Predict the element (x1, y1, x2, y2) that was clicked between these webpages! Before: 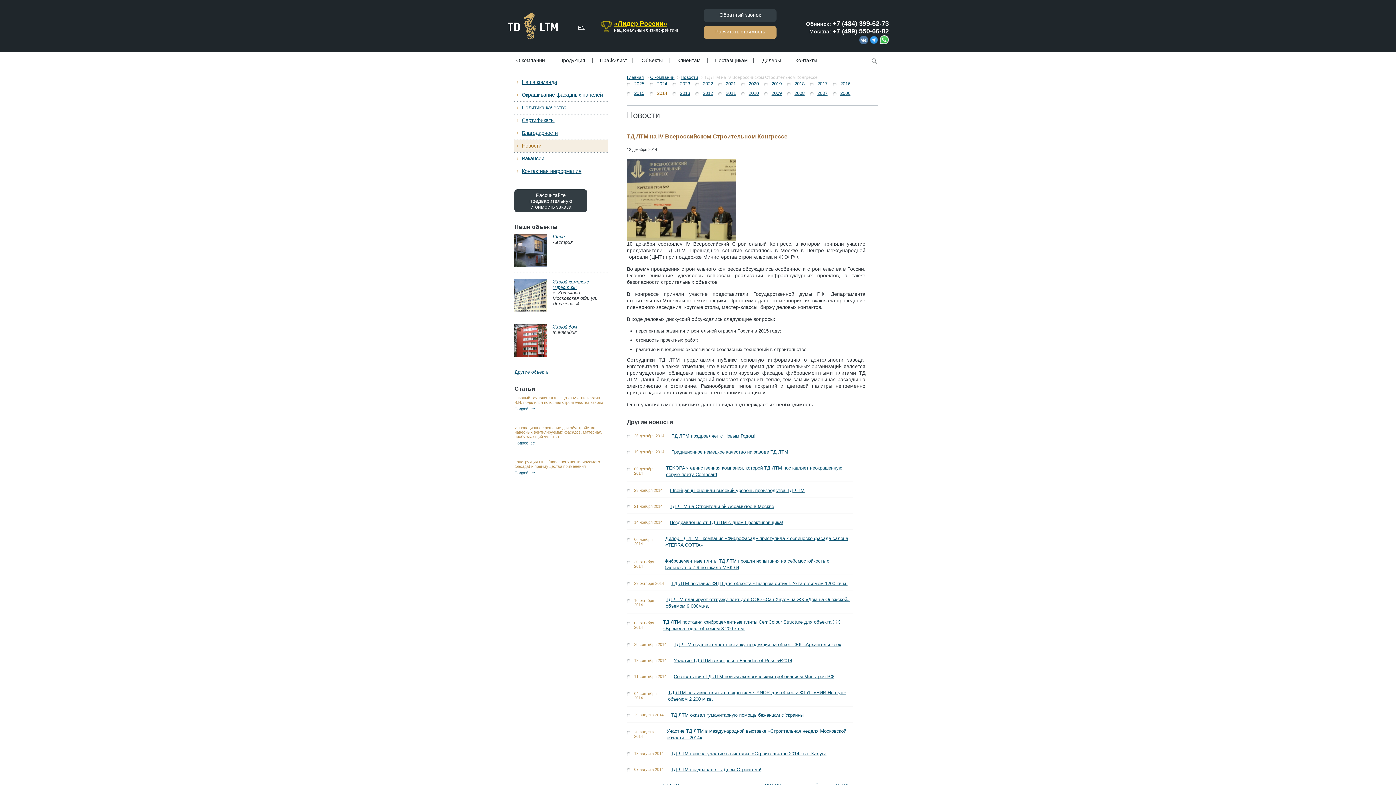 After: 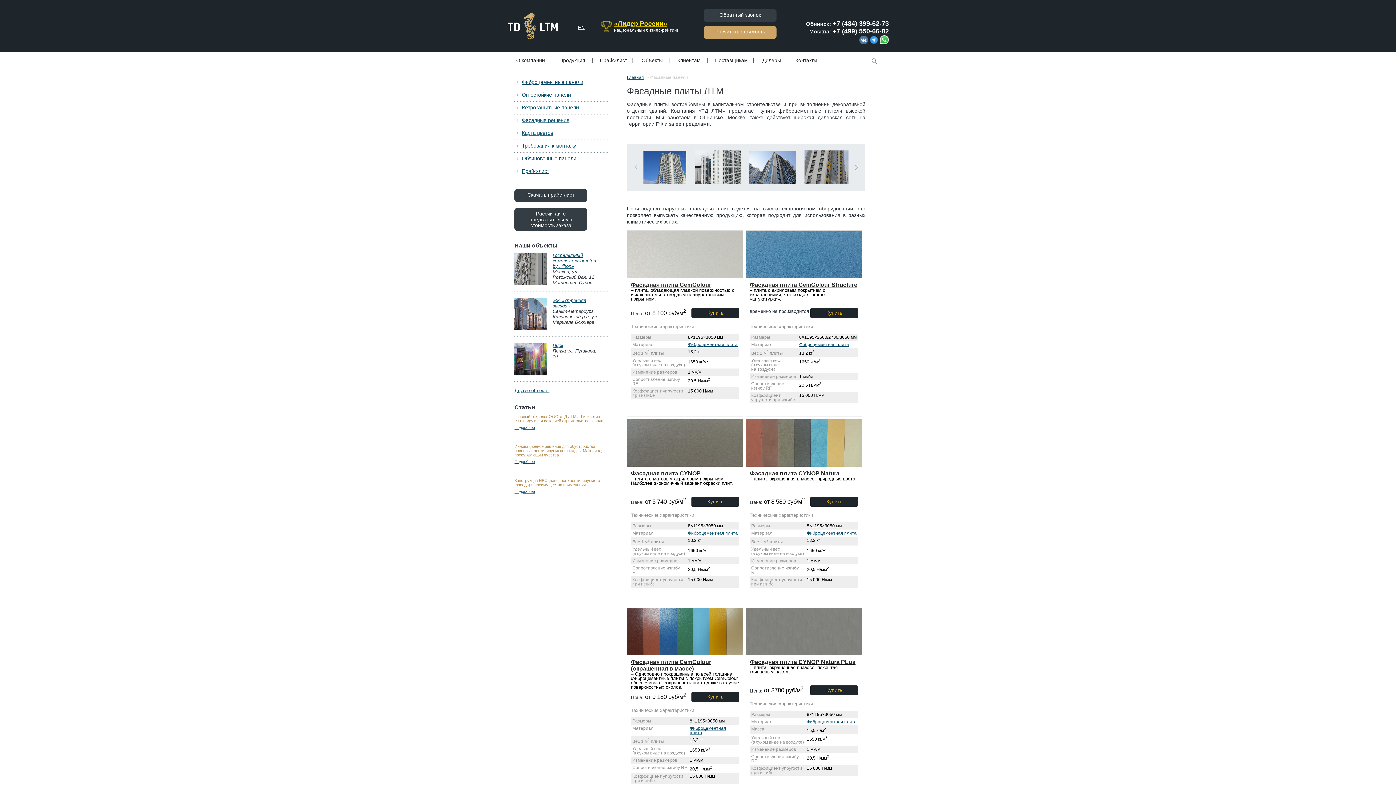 Action: bbox: (559, 57, 585, 63) label: Продукция